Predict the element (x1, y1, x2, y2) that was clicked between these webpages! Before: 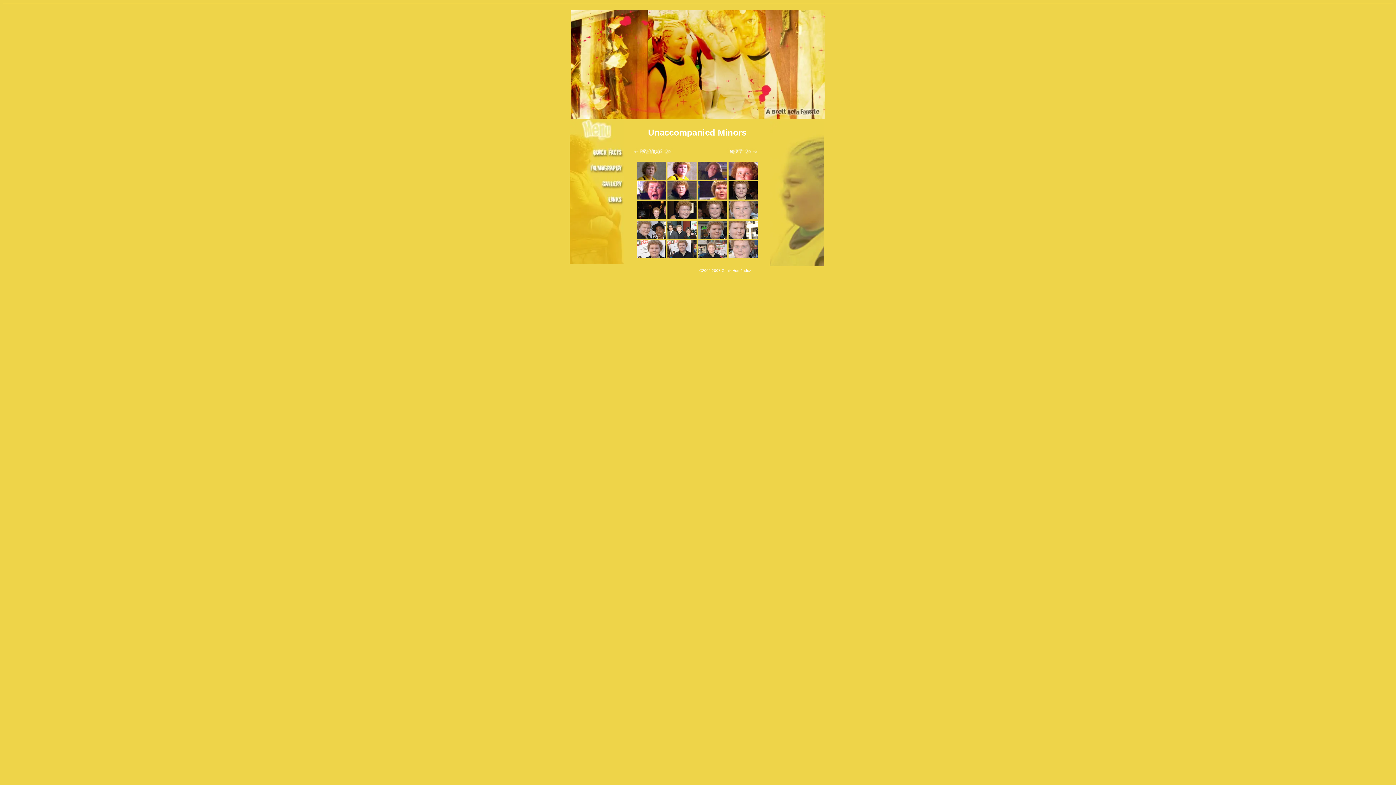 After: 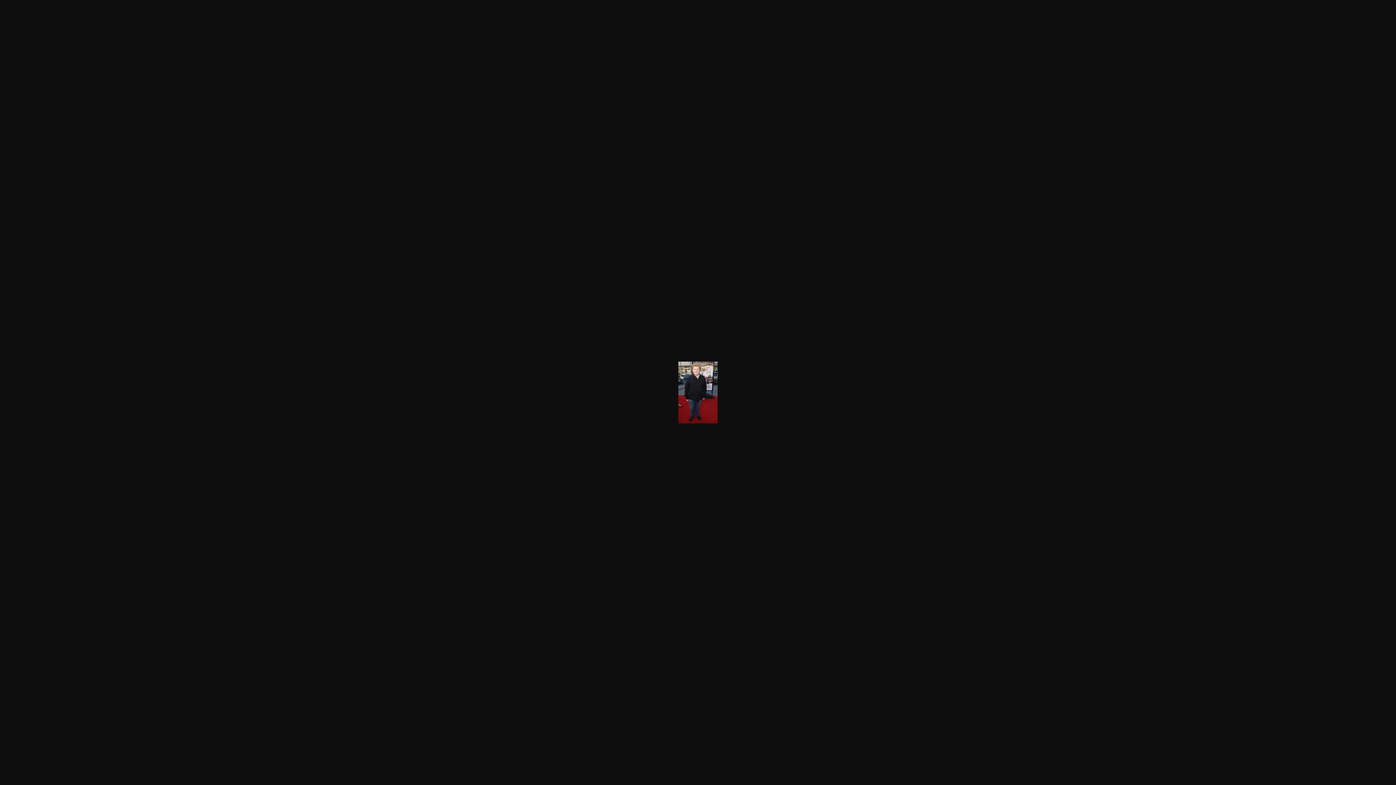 Action: bbox: (698, 253, 727, 259)